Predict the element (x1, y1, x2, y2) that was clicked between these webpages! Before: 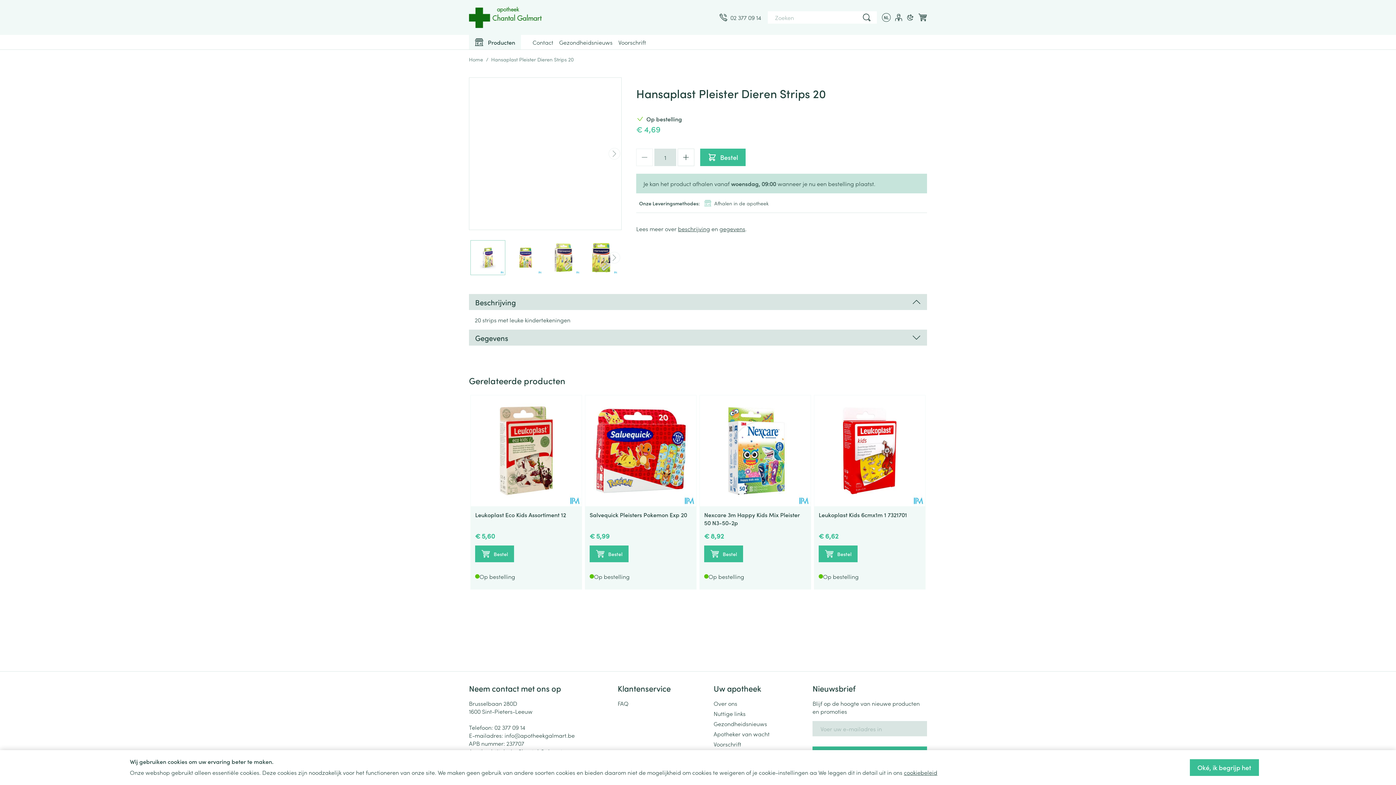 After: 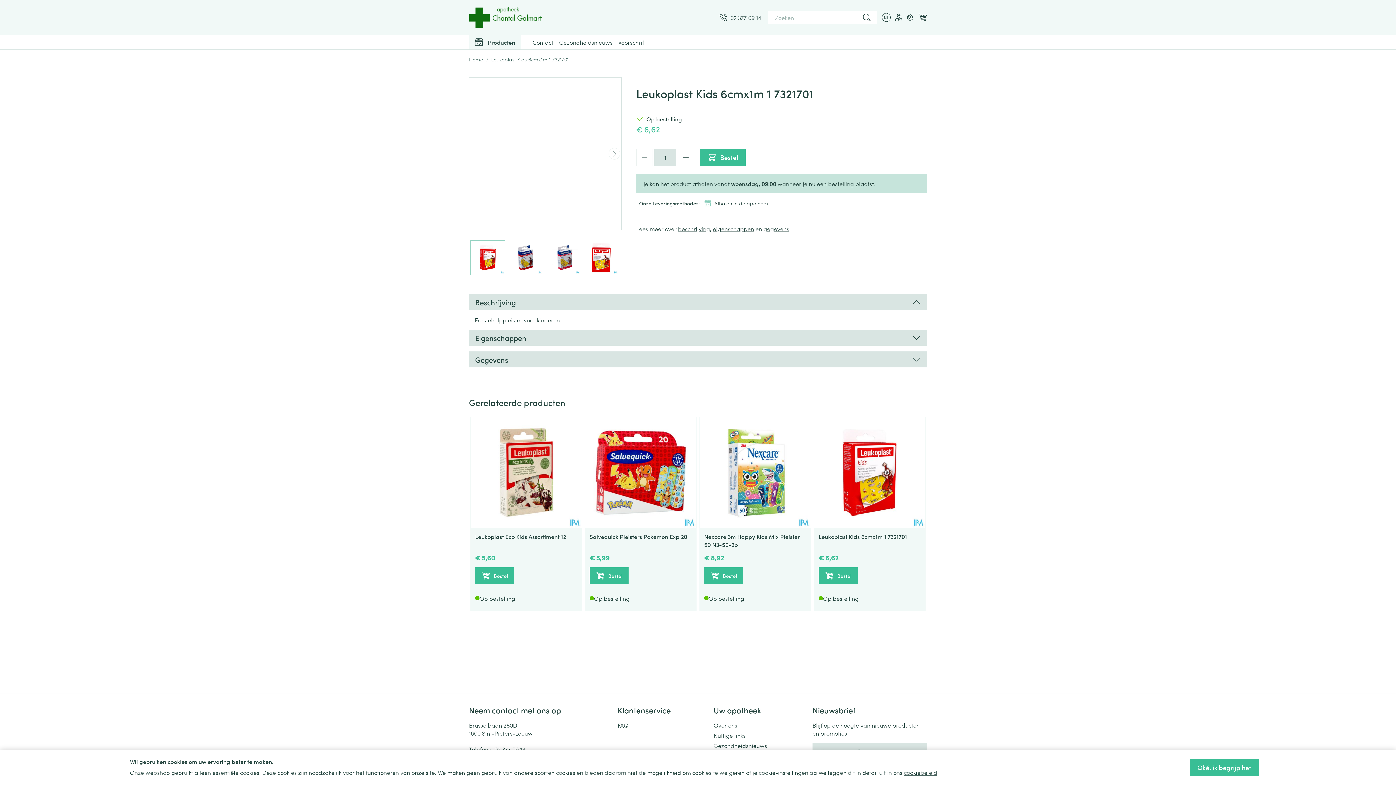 Action: bbox: (814, 395, 925, 506)